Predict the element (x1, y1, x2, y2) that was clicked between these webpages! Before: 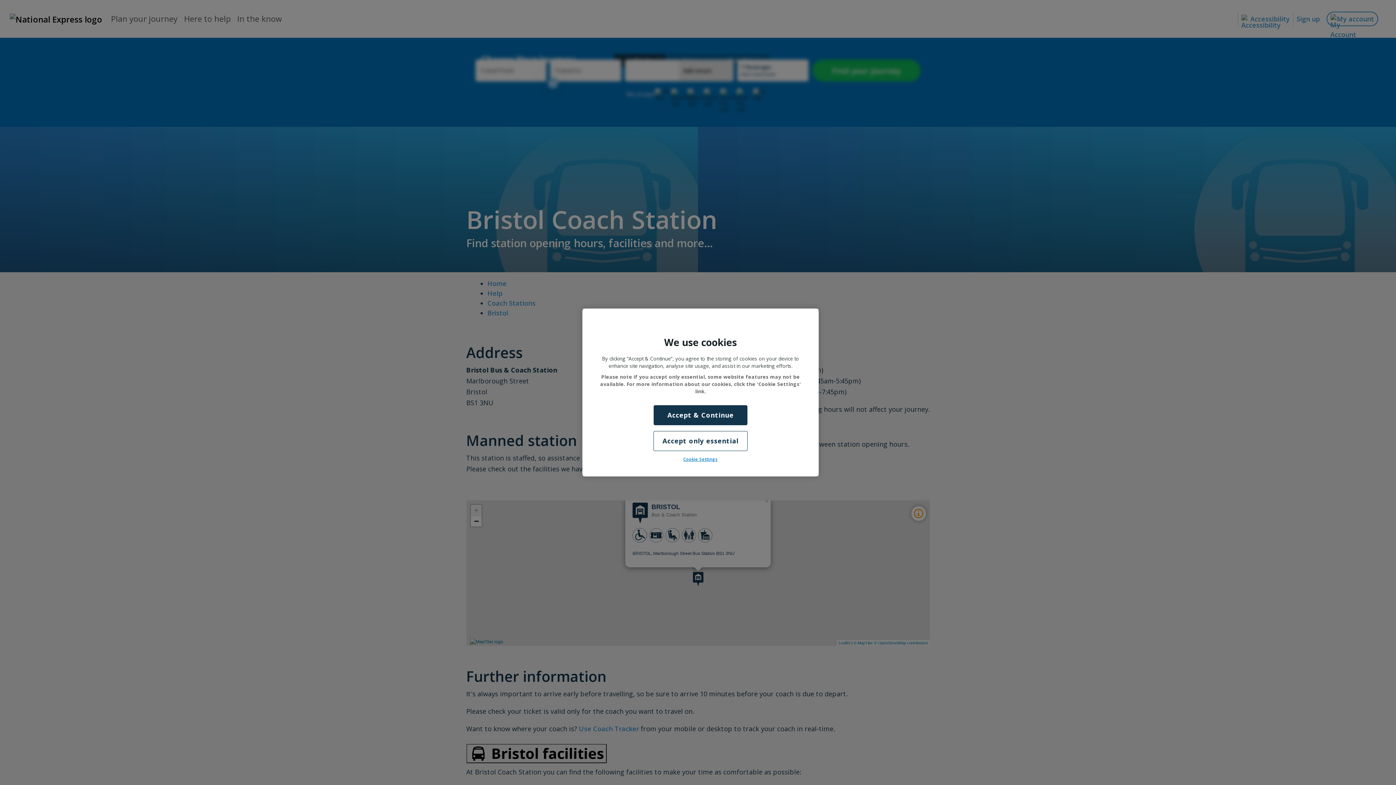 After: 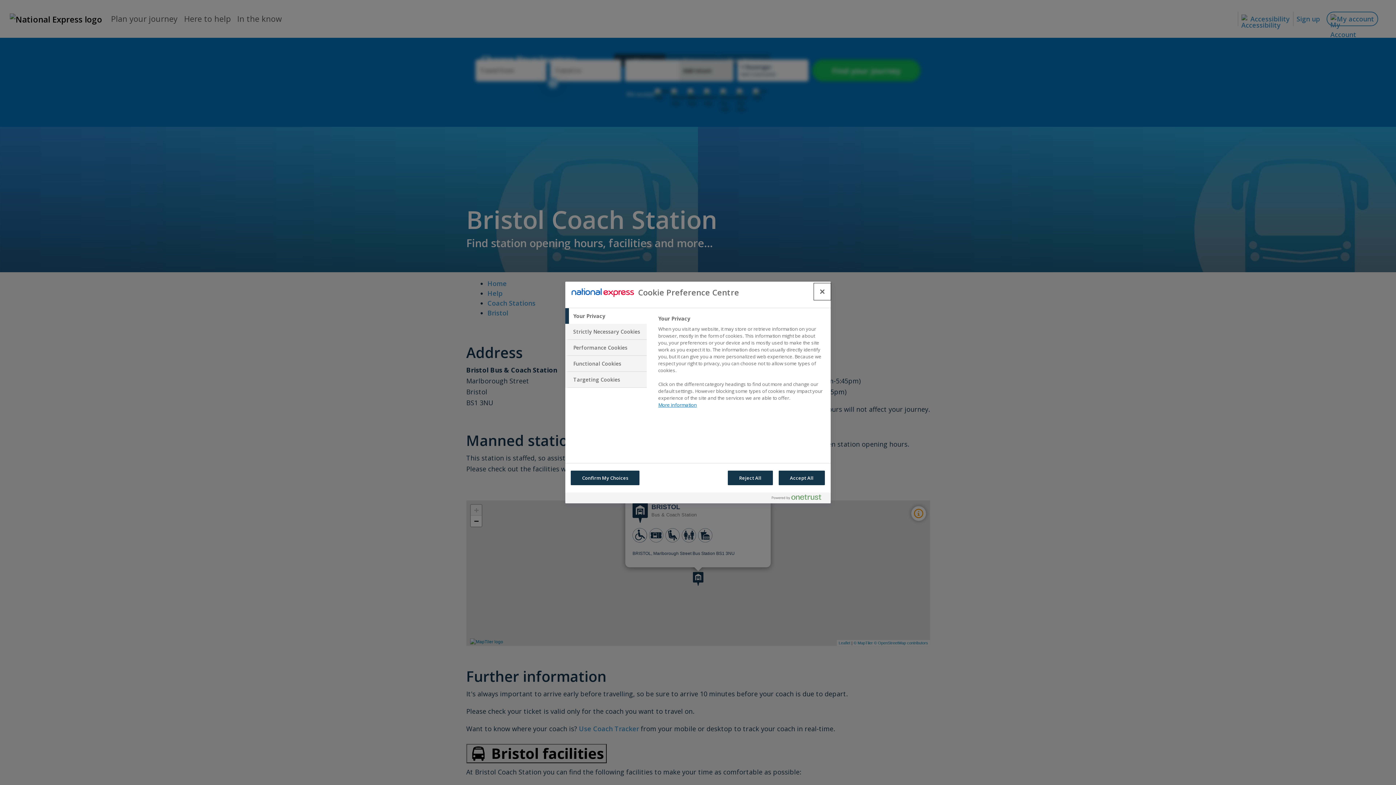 Action: label: Cookie Settings bbox: (676, 456, 725, 462)